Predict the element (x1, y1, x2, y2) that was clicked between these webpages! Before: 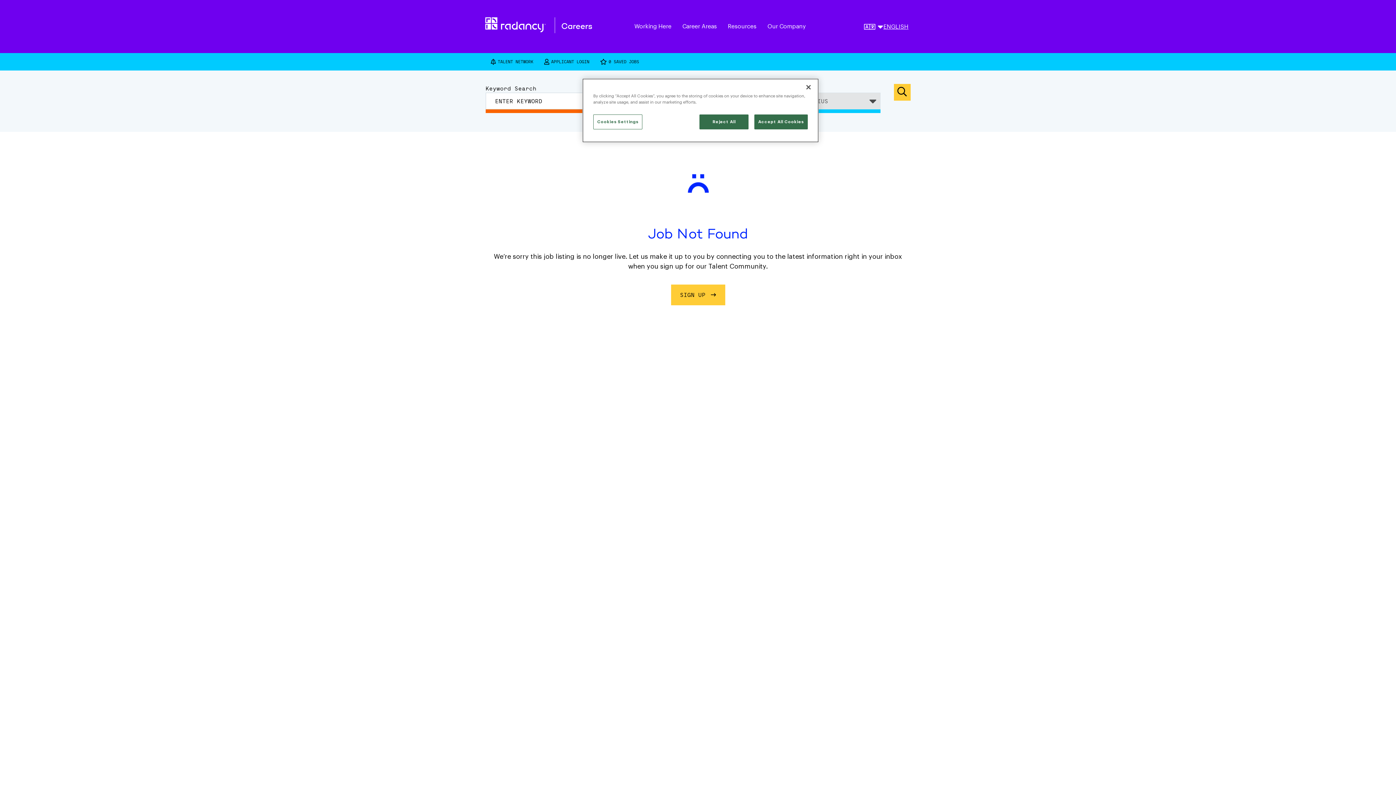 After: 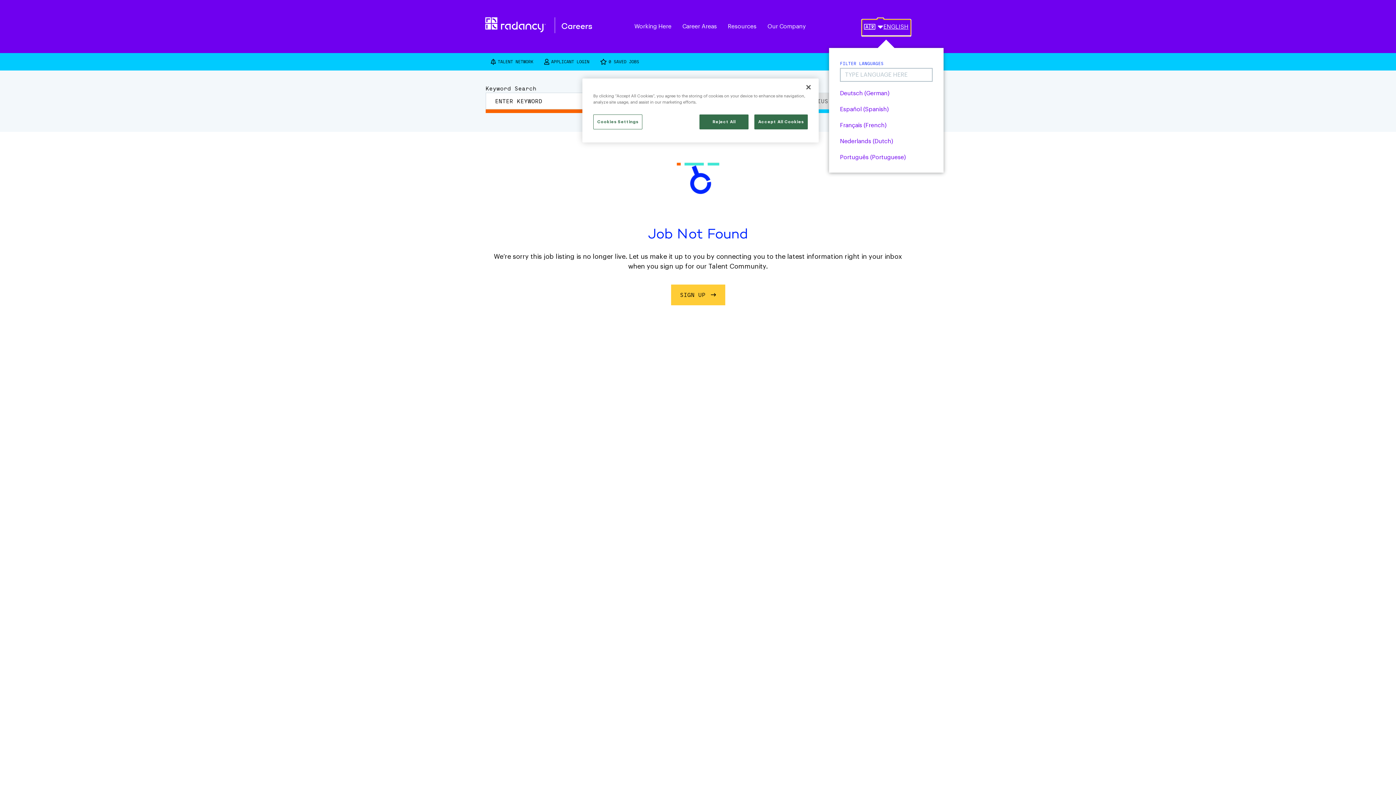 Action: bbox: (862, 19, 910, 35) label: English